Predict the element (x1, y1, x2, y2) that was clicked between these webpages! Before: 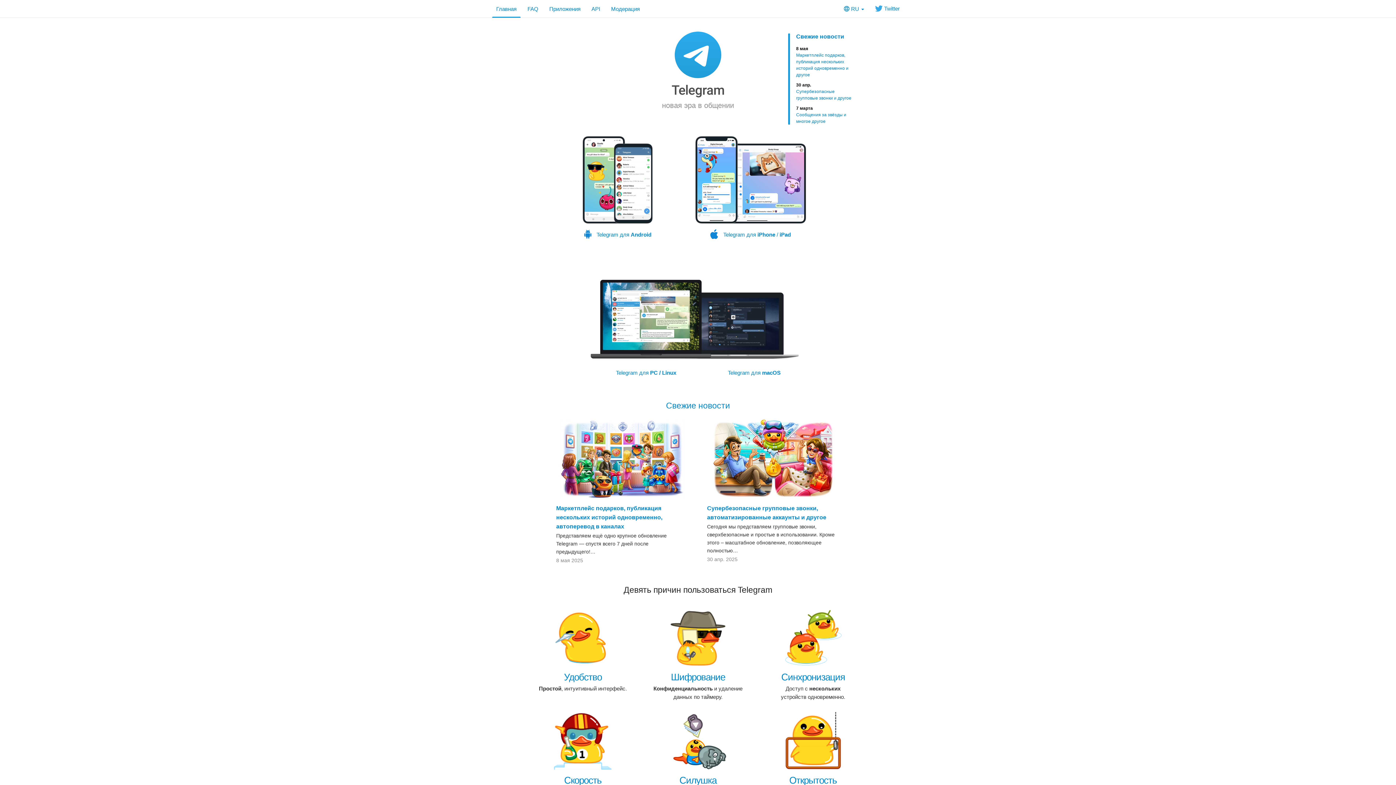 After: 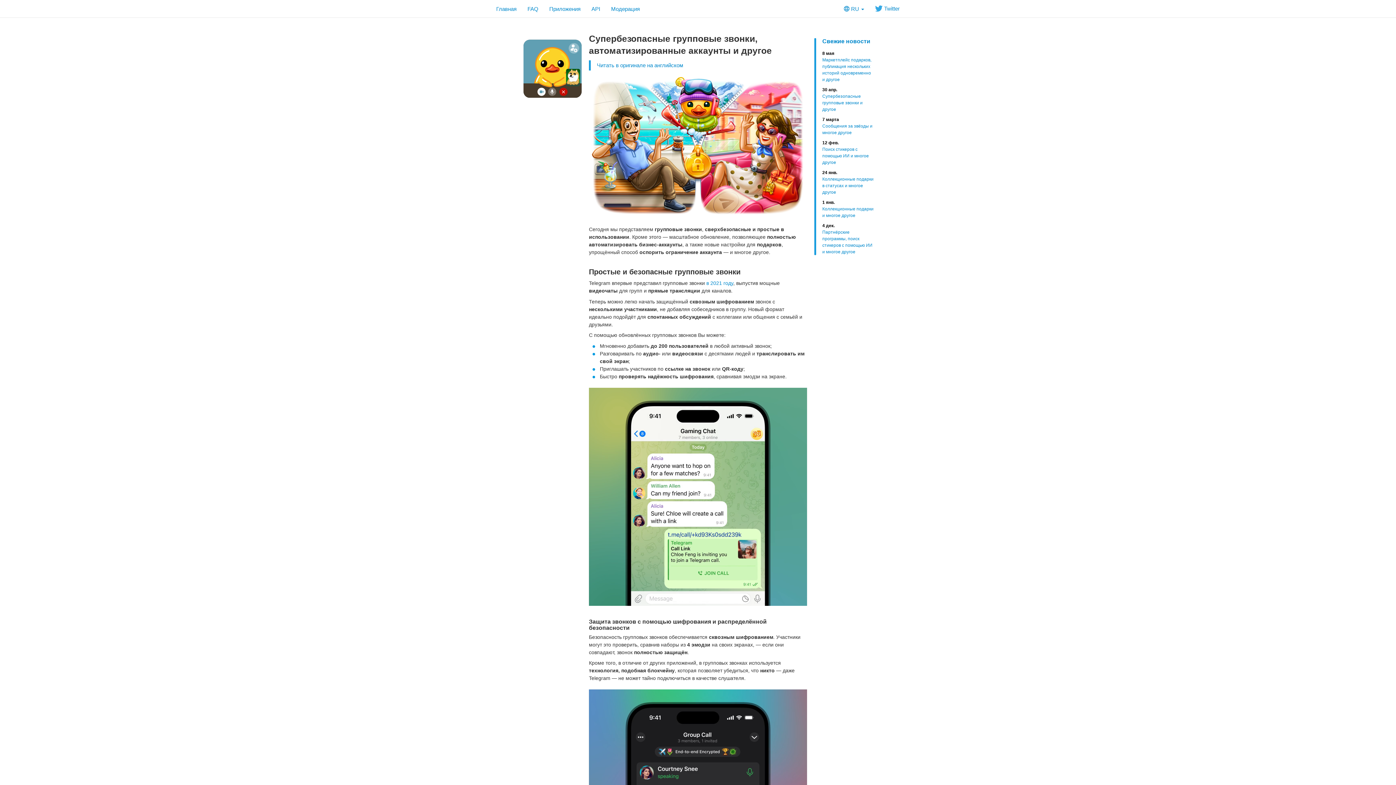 Action: label: Супербезопасные групповые звонки, автоматизированные аккаунты и другое
Сегодня мы представляем групповые звонки, сверхбезопасные и простые в использовании. Кроме этого – масштабное обновление, позволяющее полностью…
30 апр. 2025 bbox: (698, 414, 849, 568)